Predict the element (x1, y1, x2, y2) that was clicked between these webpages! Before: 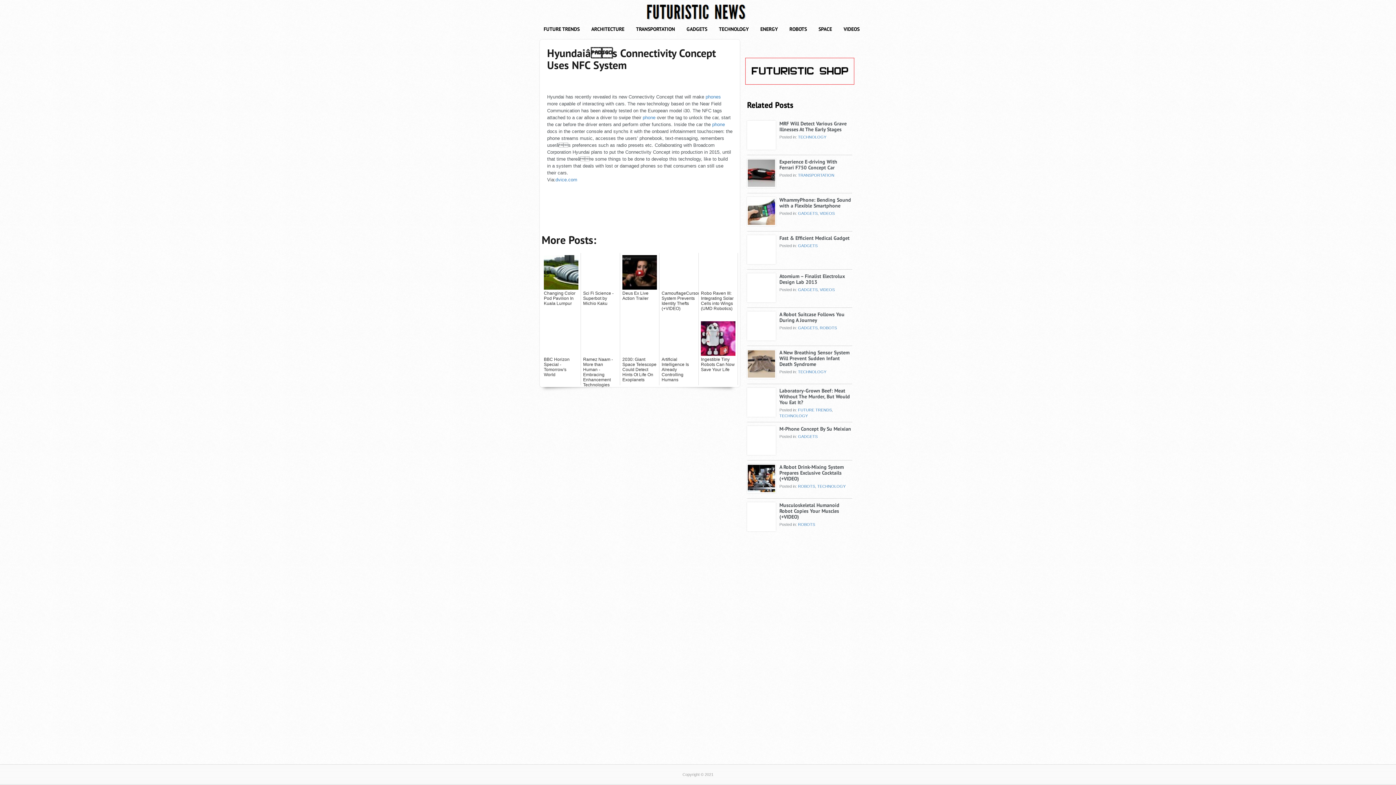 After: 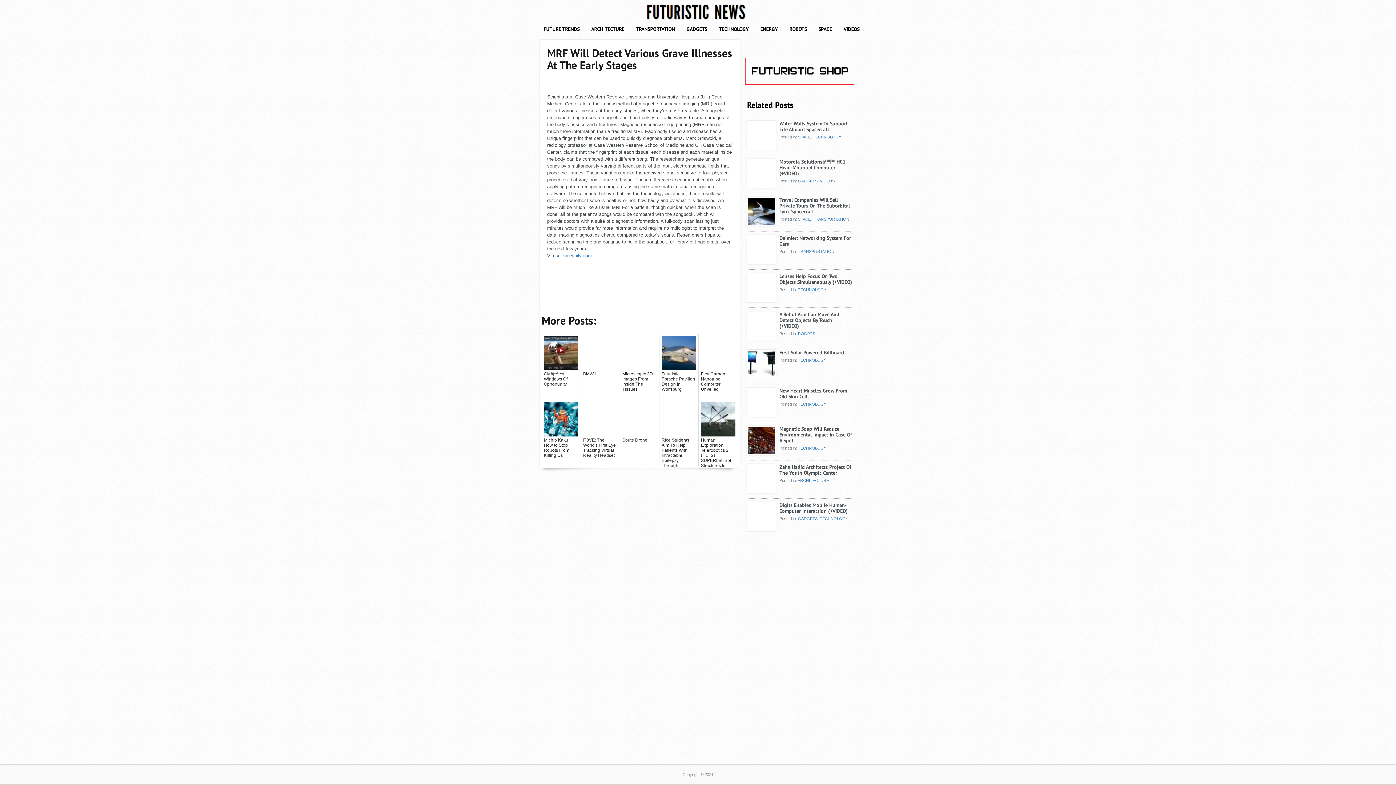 Action: bbox: (748, 144, 775, 149)